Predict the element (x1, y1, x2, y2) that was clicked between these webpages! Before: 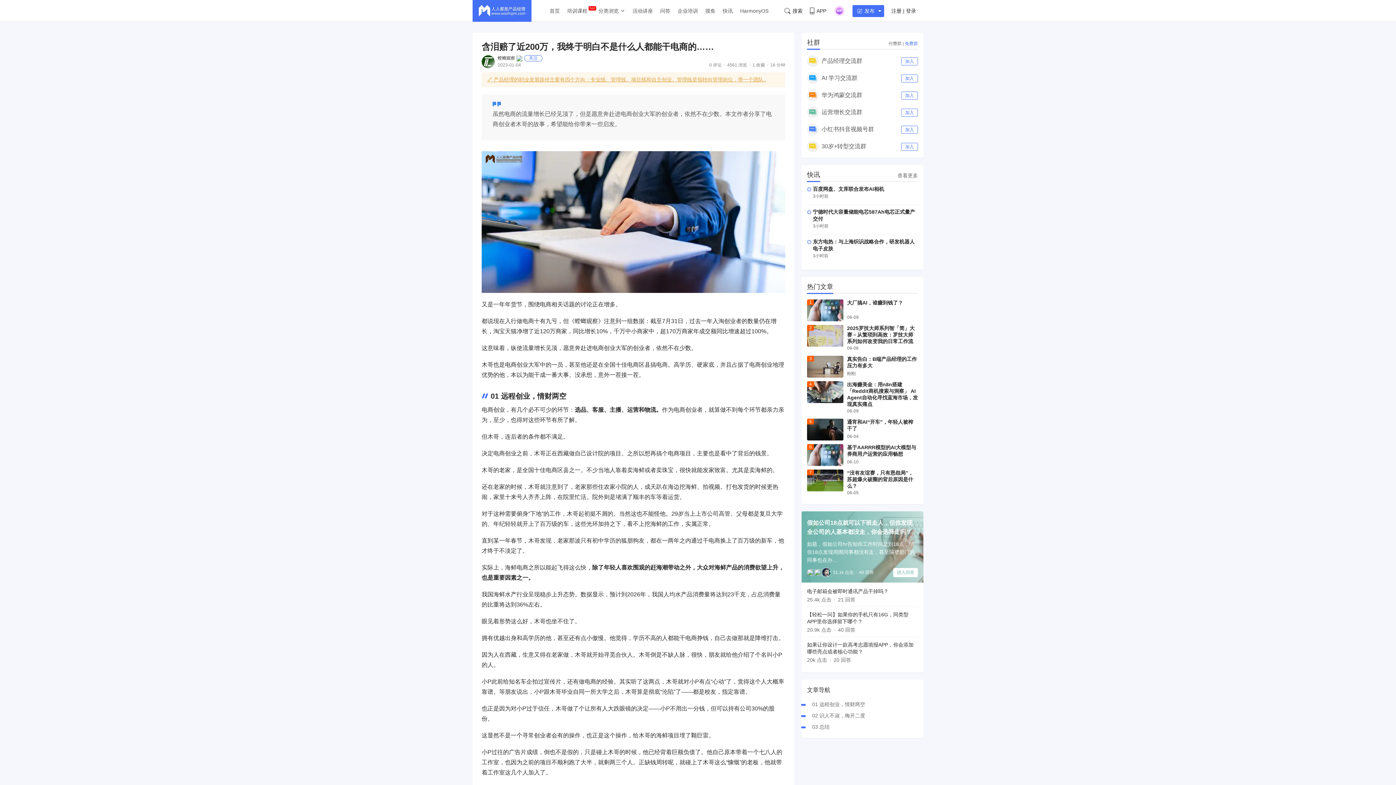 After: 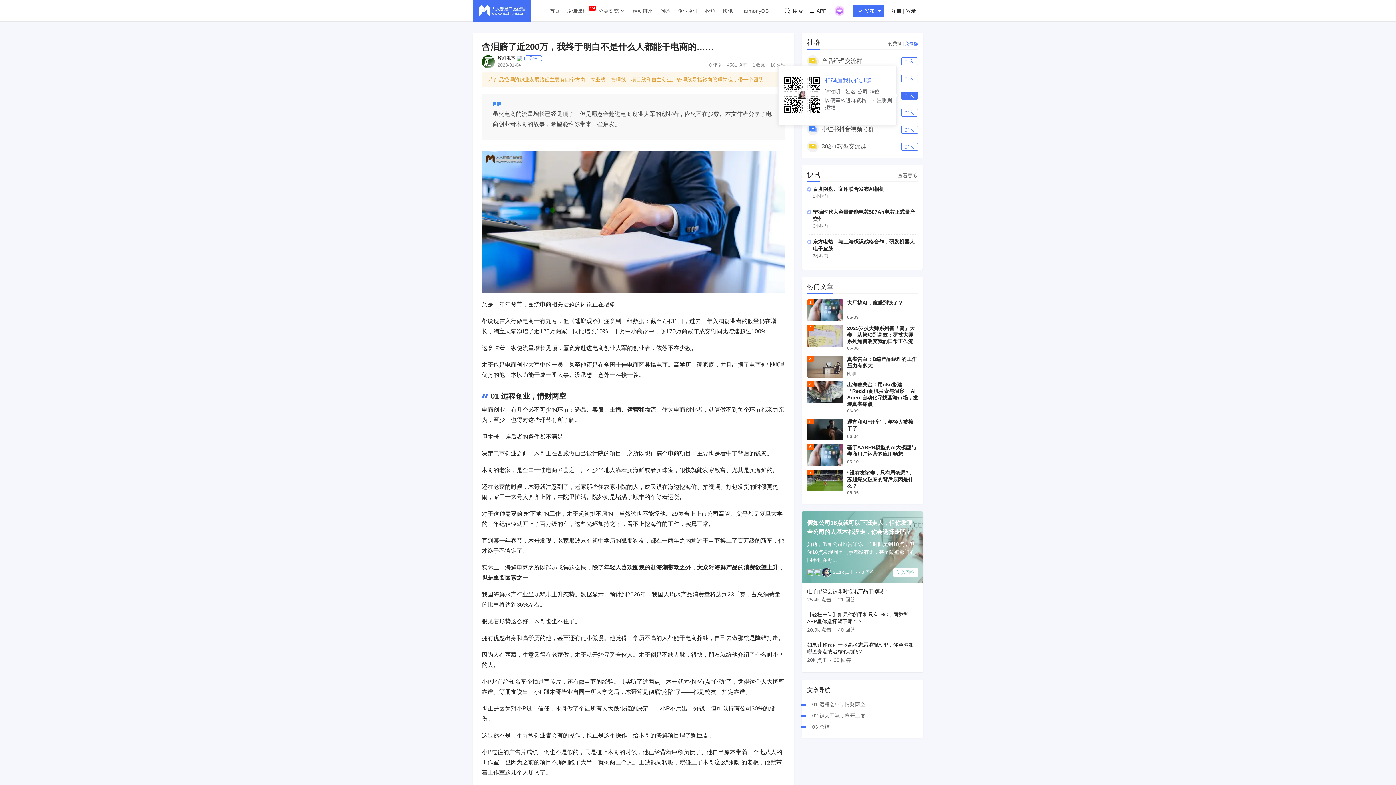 Action: label: 加入 bbox: (901, 91, 918, 99)